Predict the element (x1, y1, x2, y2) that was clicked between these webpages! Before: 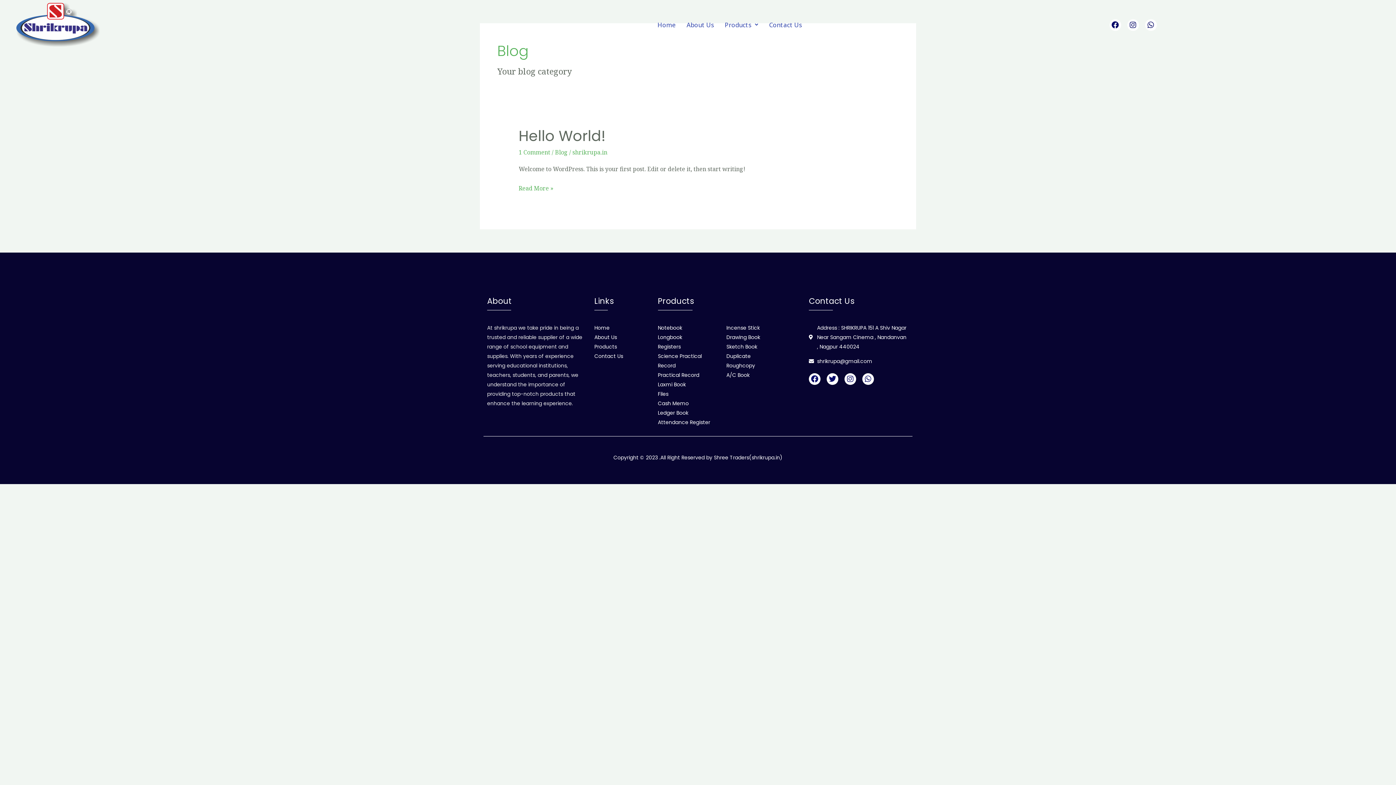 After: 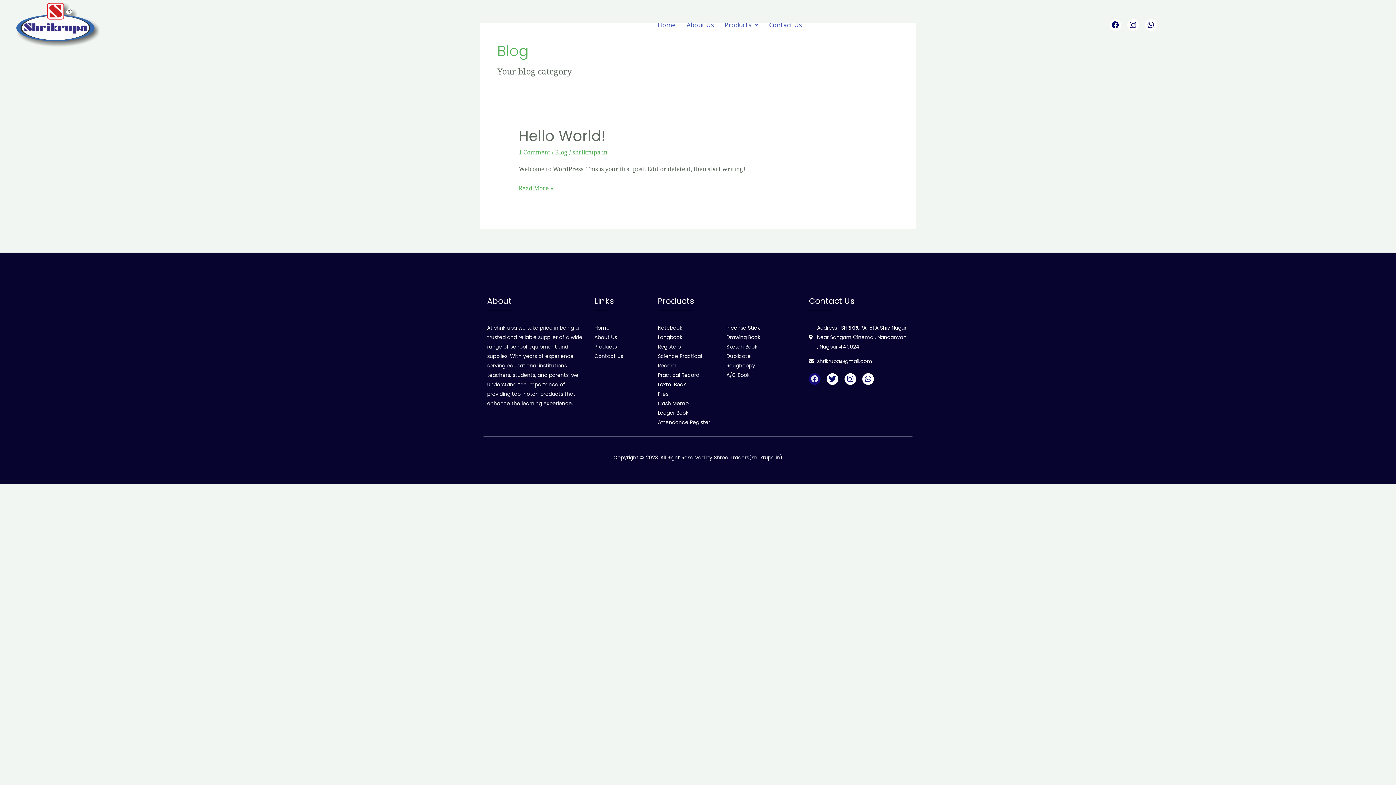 Action: label: Facebook bbox: (809, 373, 820, 385)